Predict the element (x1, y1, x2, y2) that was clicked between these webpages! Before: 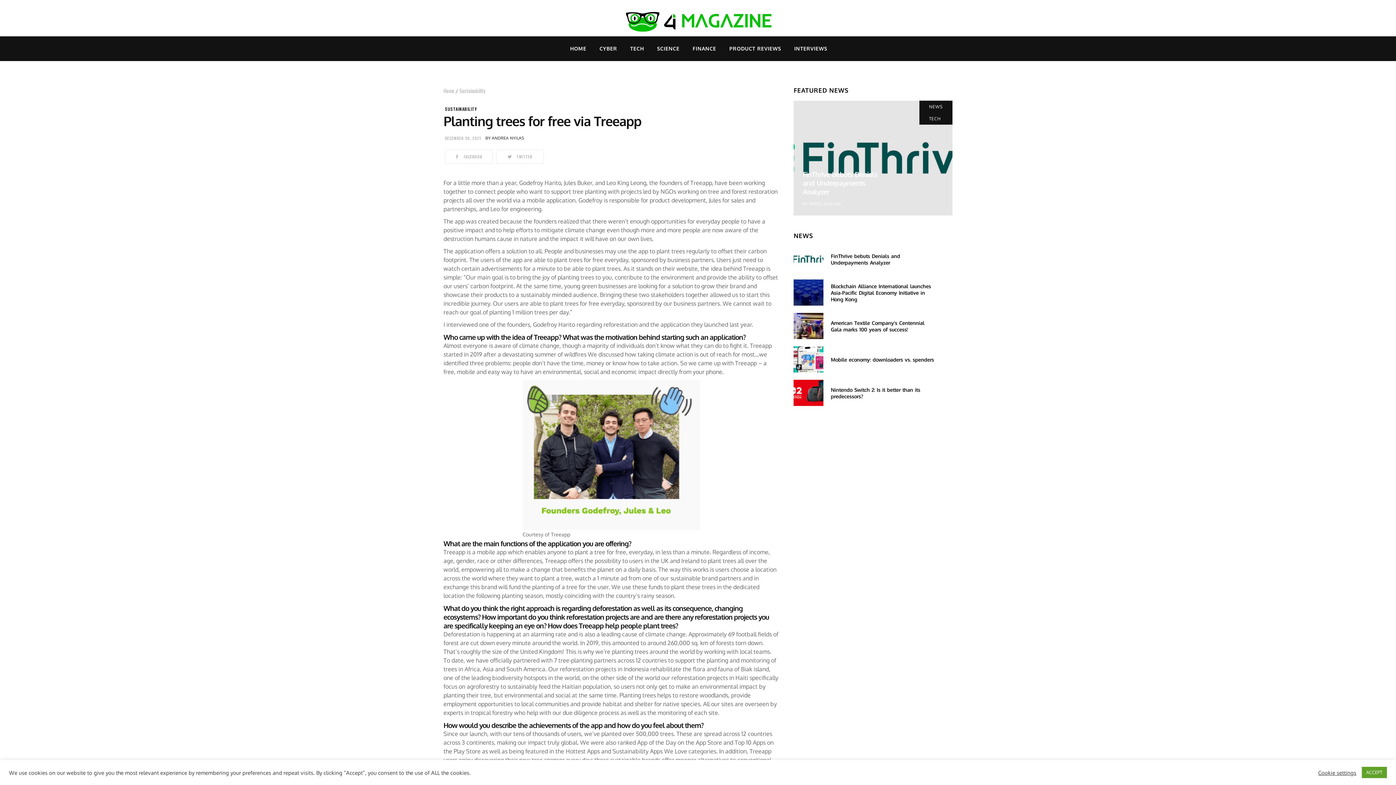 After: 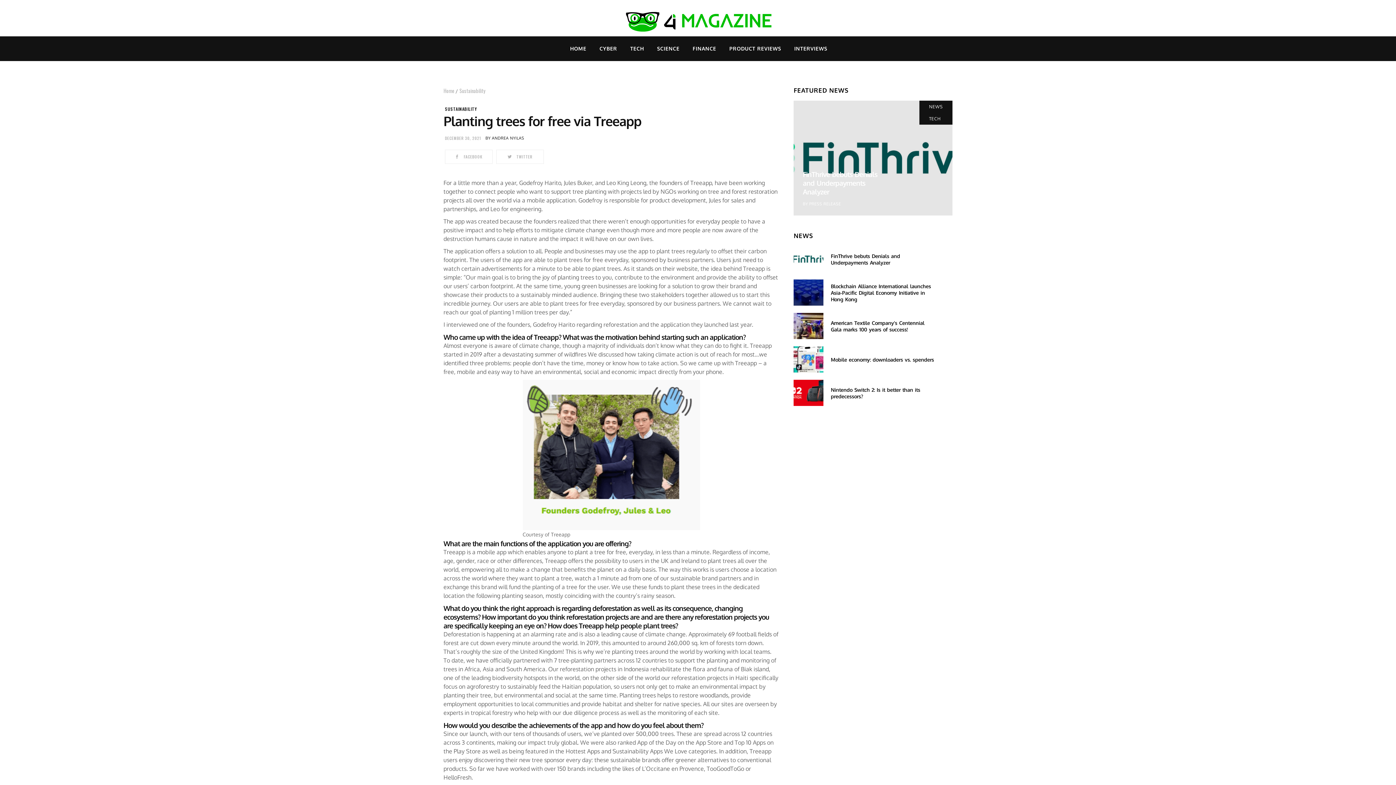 Action: bbox: (1362, 767, 1387, 778) label: ACCEPT